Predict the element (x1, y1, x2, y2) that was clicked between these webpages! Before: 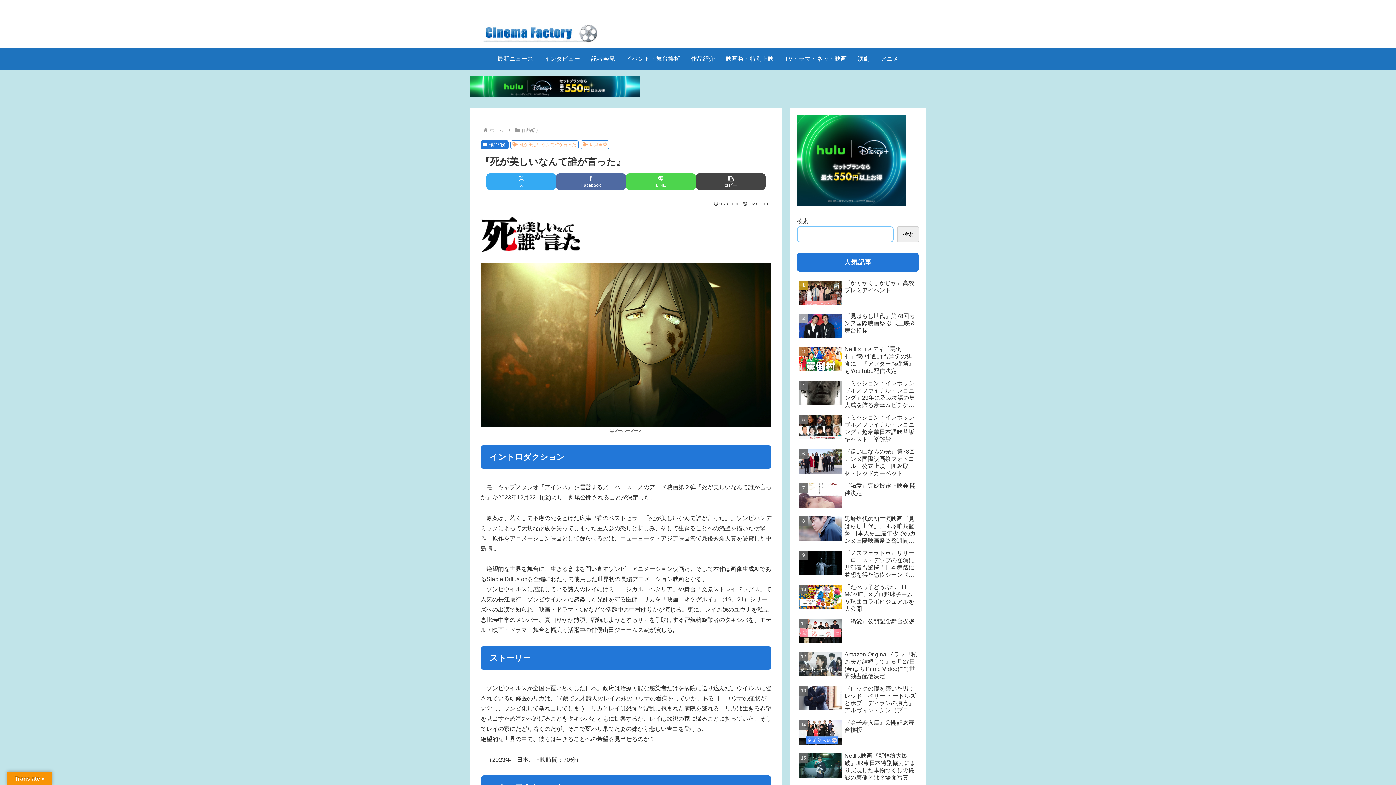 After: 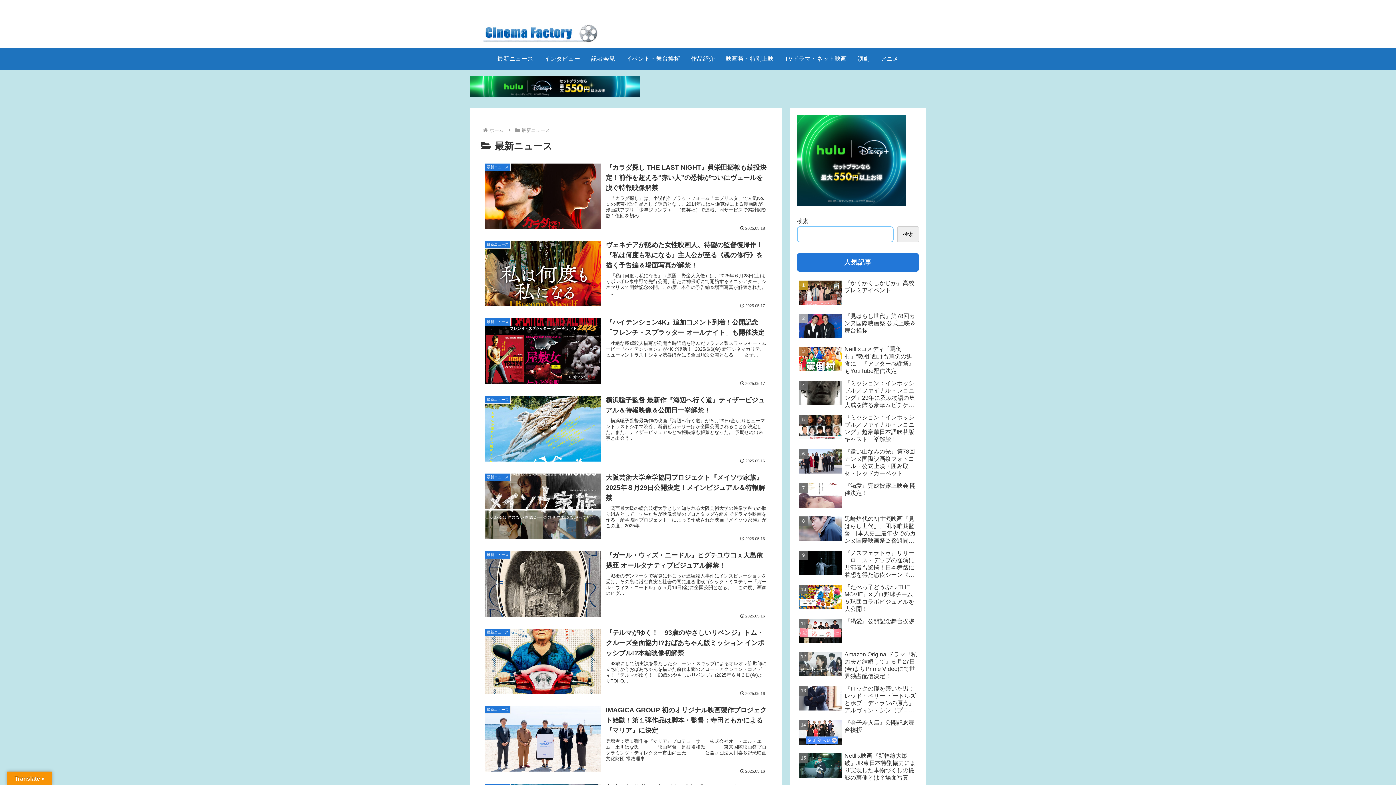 Action: bbox: (492, 47, 539, 69) label: 最新ニュース